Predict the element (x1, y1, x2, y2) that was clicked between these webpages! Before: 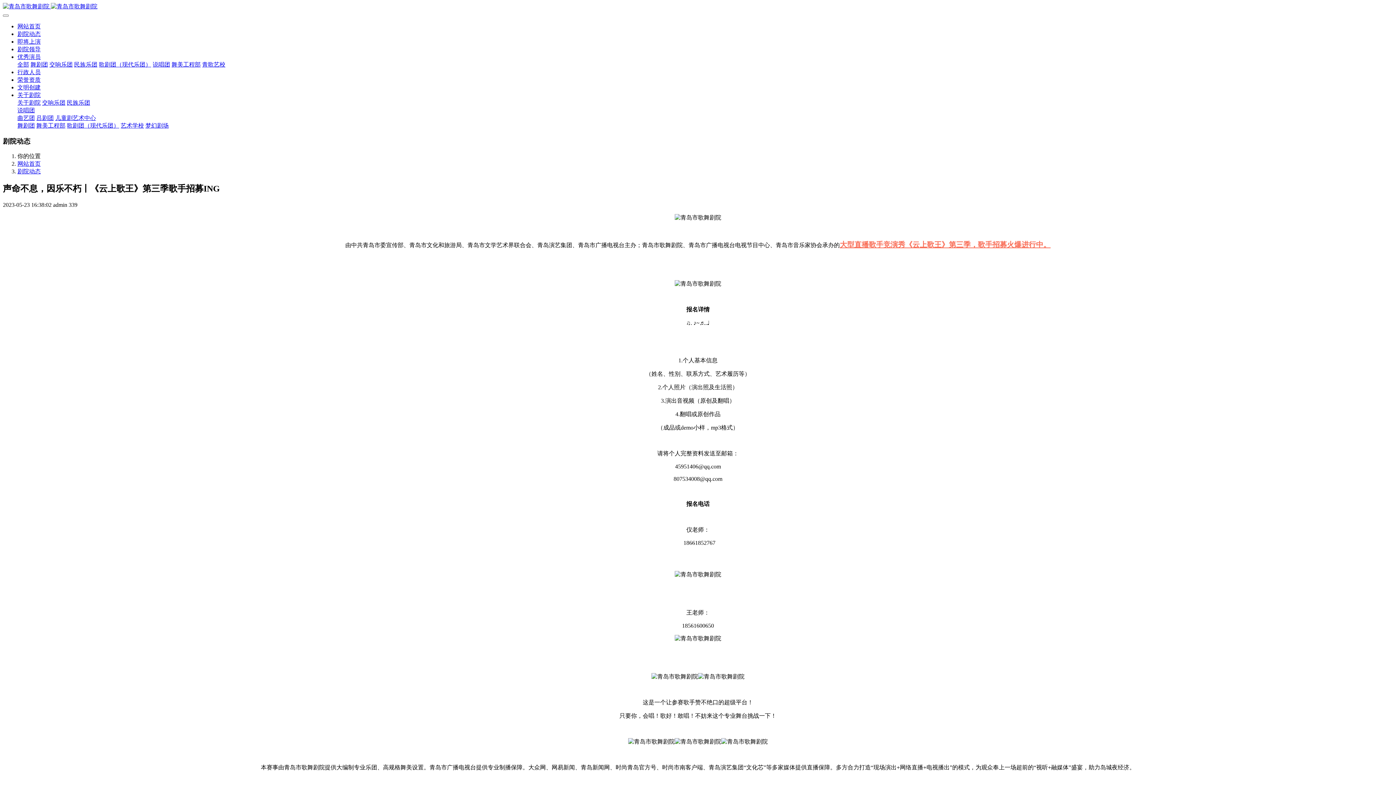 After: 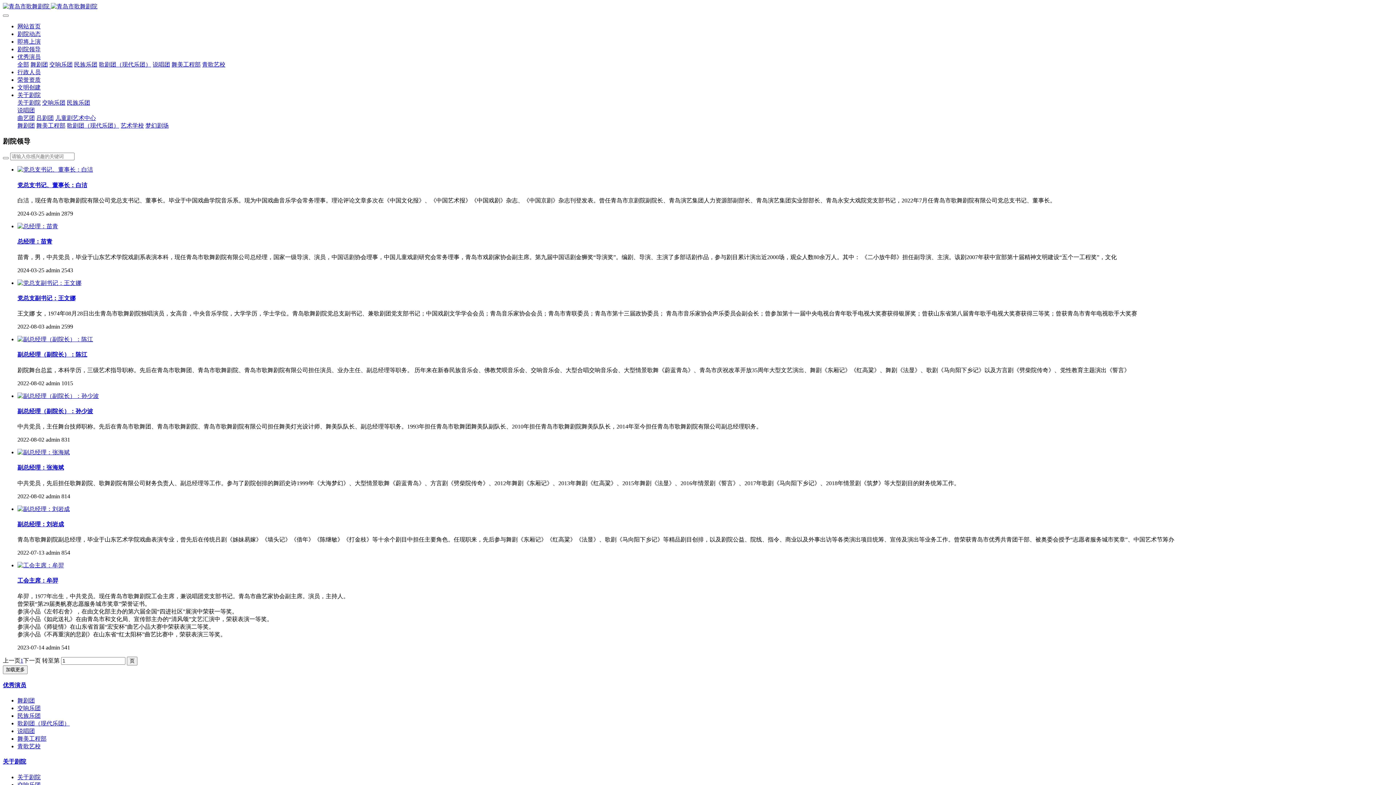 Action: label: 剧院领导 bbox: (17, 46, 40, 52)